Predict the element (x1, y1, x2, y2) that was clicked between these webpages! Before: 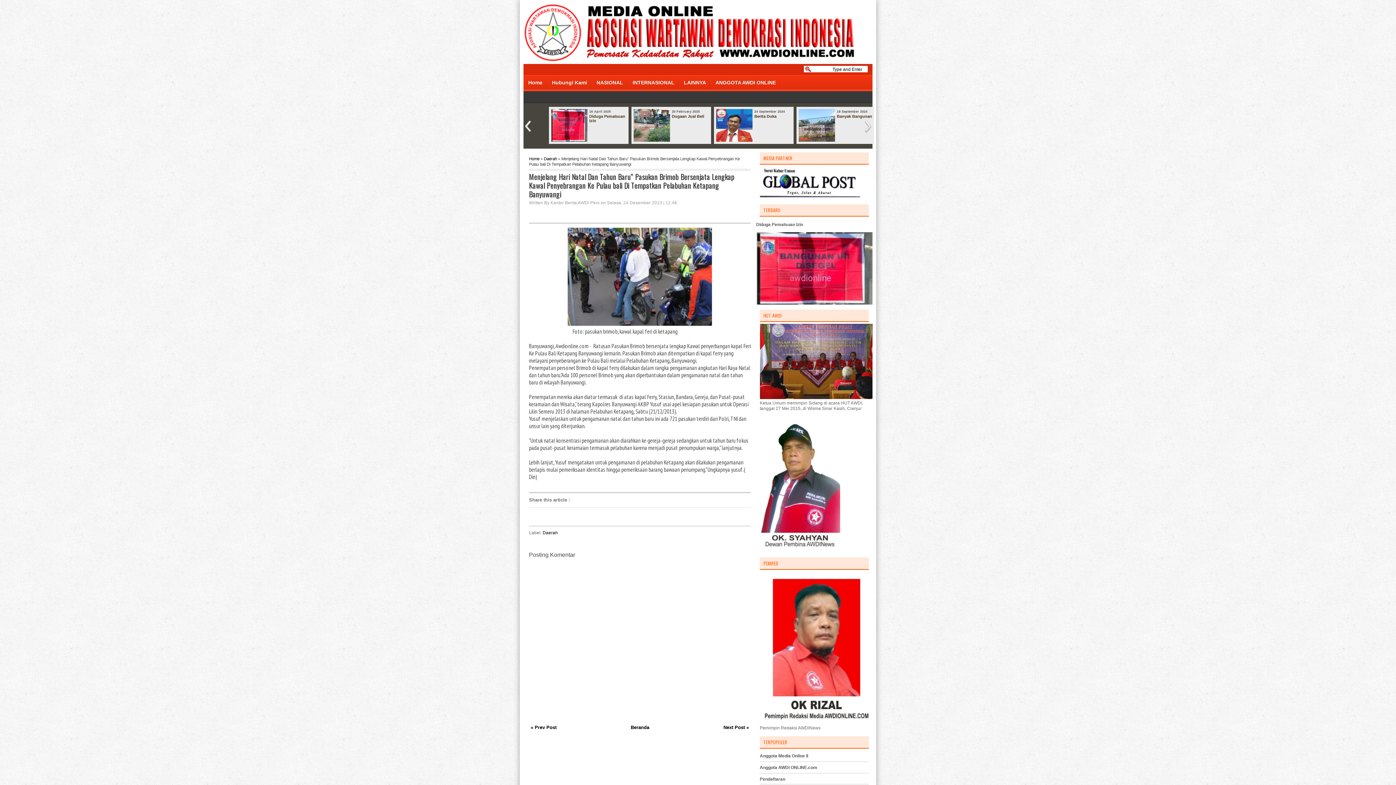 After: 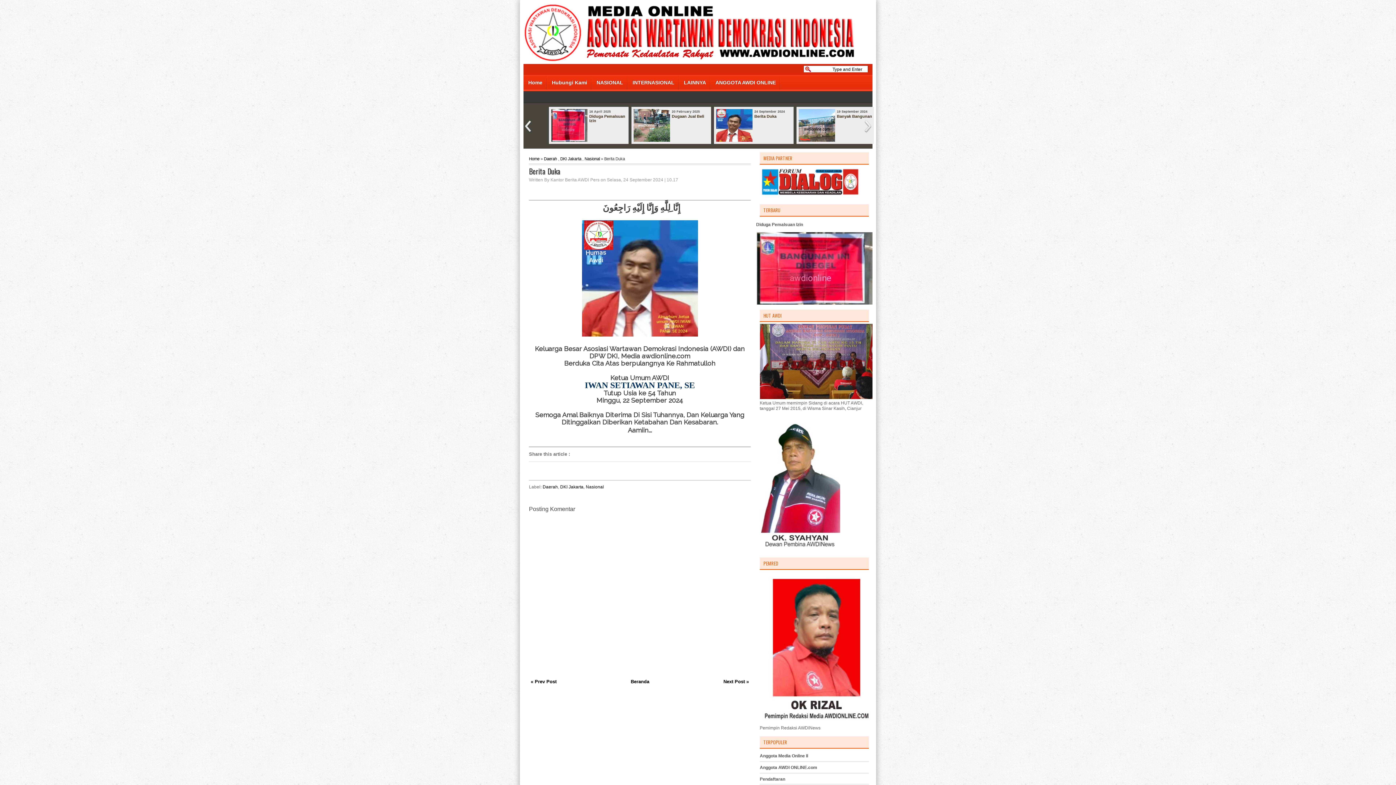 Action: bbox: (716, 114, 791, 118) label: Berita Duka